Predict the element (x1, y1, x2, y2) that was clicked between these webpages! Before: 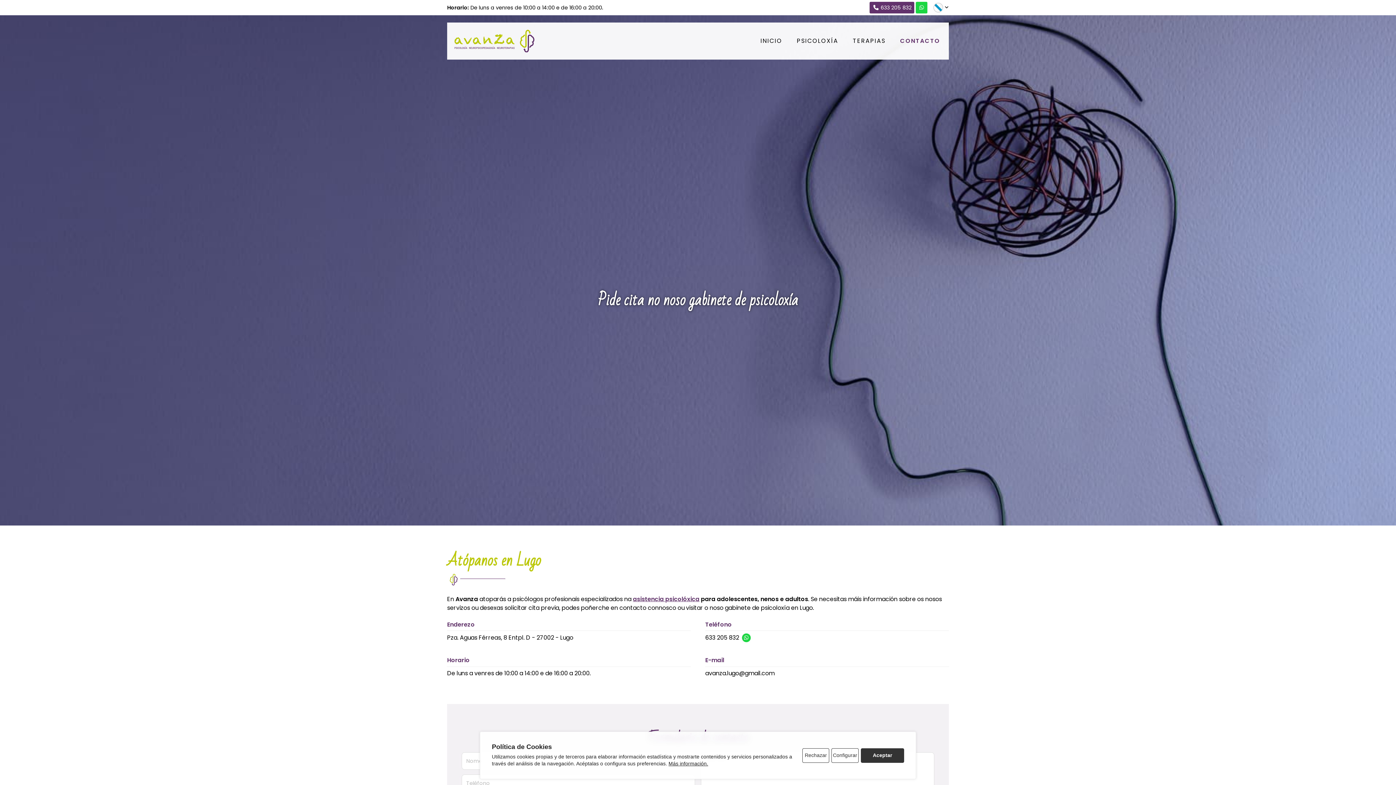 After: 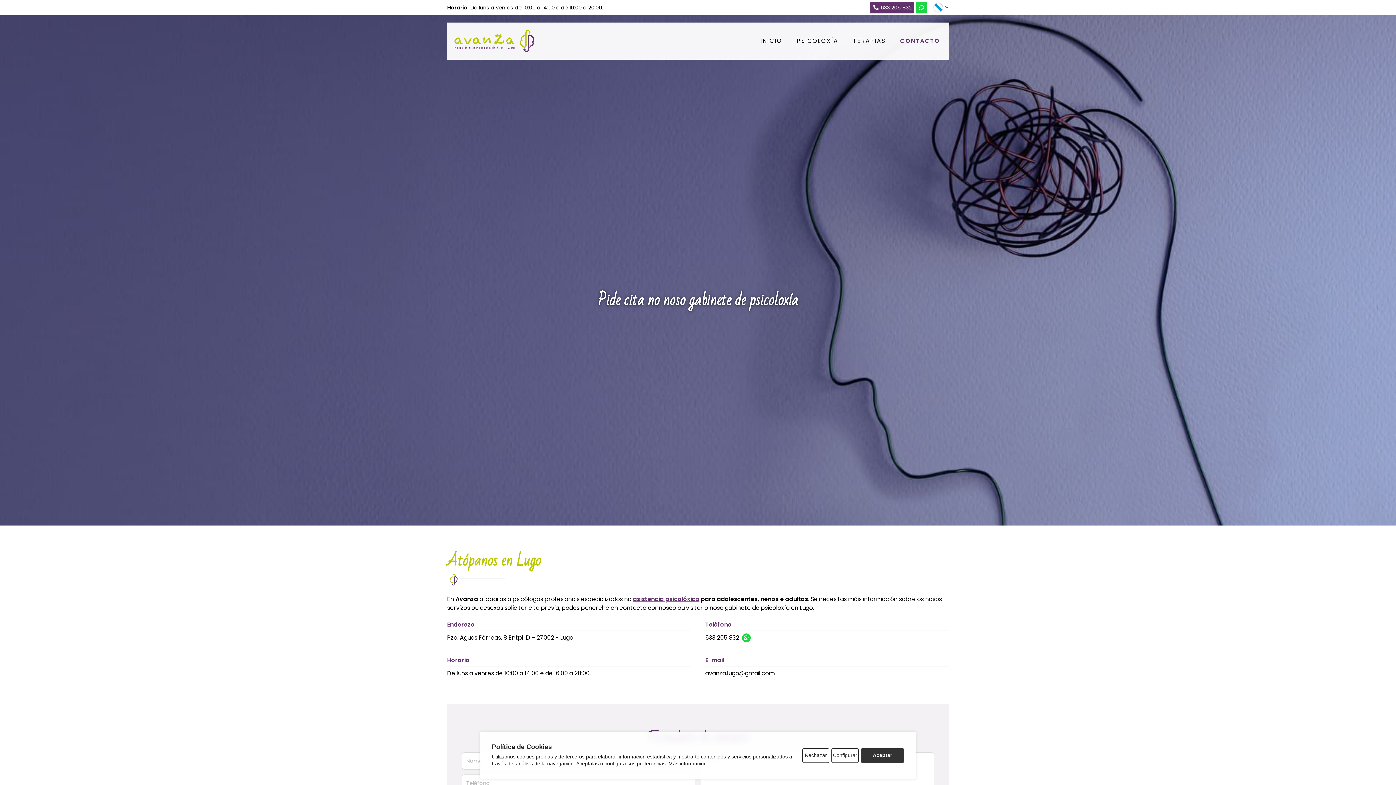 Action: label: 633 205 832 bbox: (869, 1, 914, 13)